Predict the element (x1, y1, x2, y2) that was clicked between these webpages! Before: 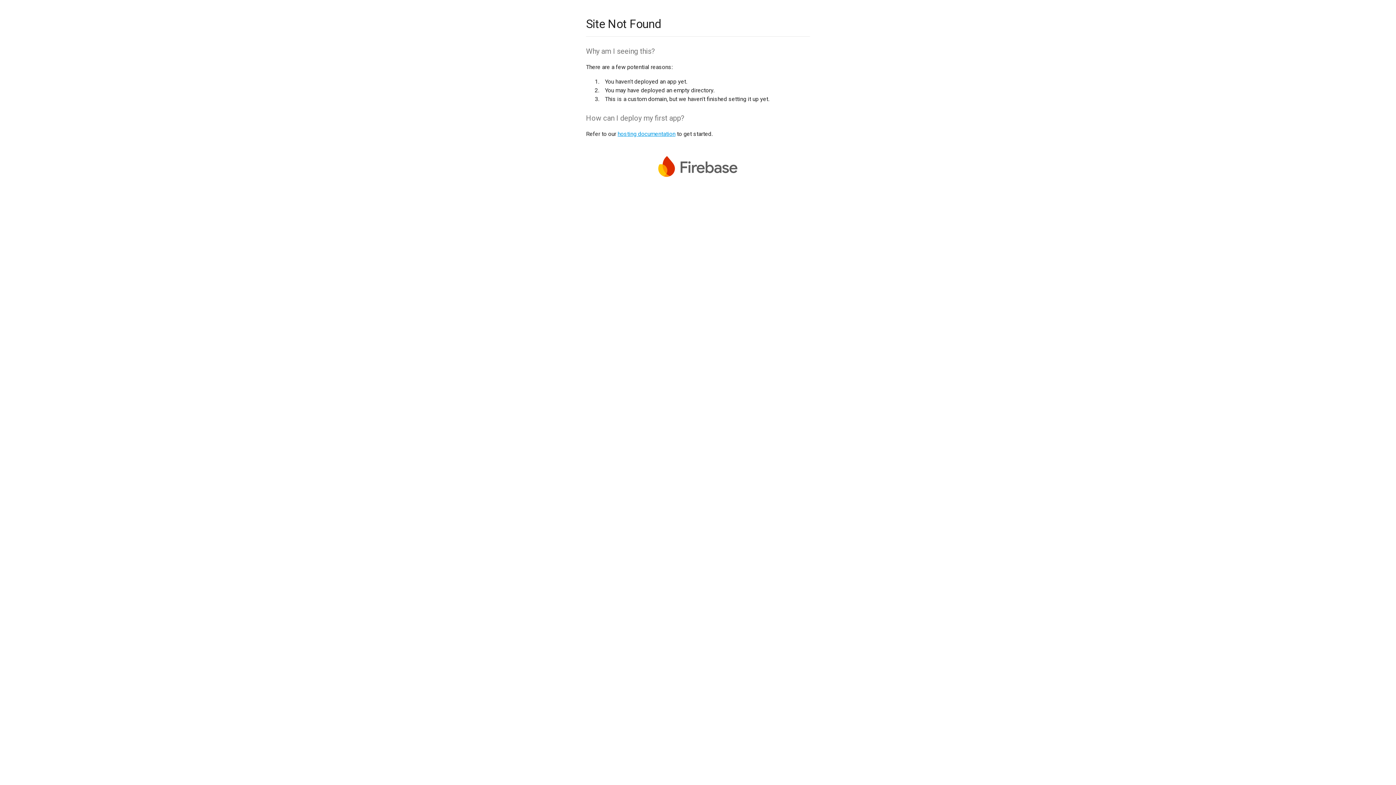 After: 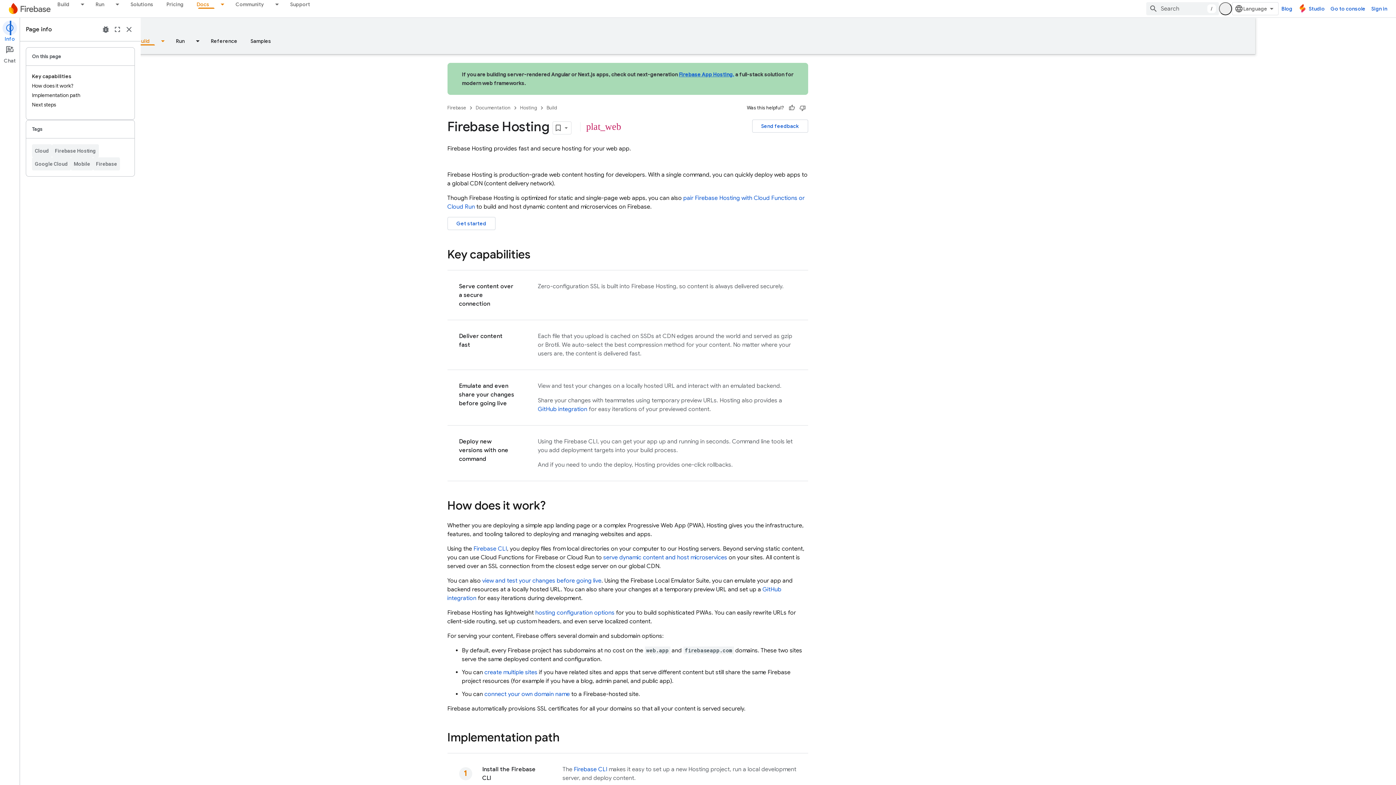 Action: bbox: (617, 130, 675, 137) label: hosting documentation